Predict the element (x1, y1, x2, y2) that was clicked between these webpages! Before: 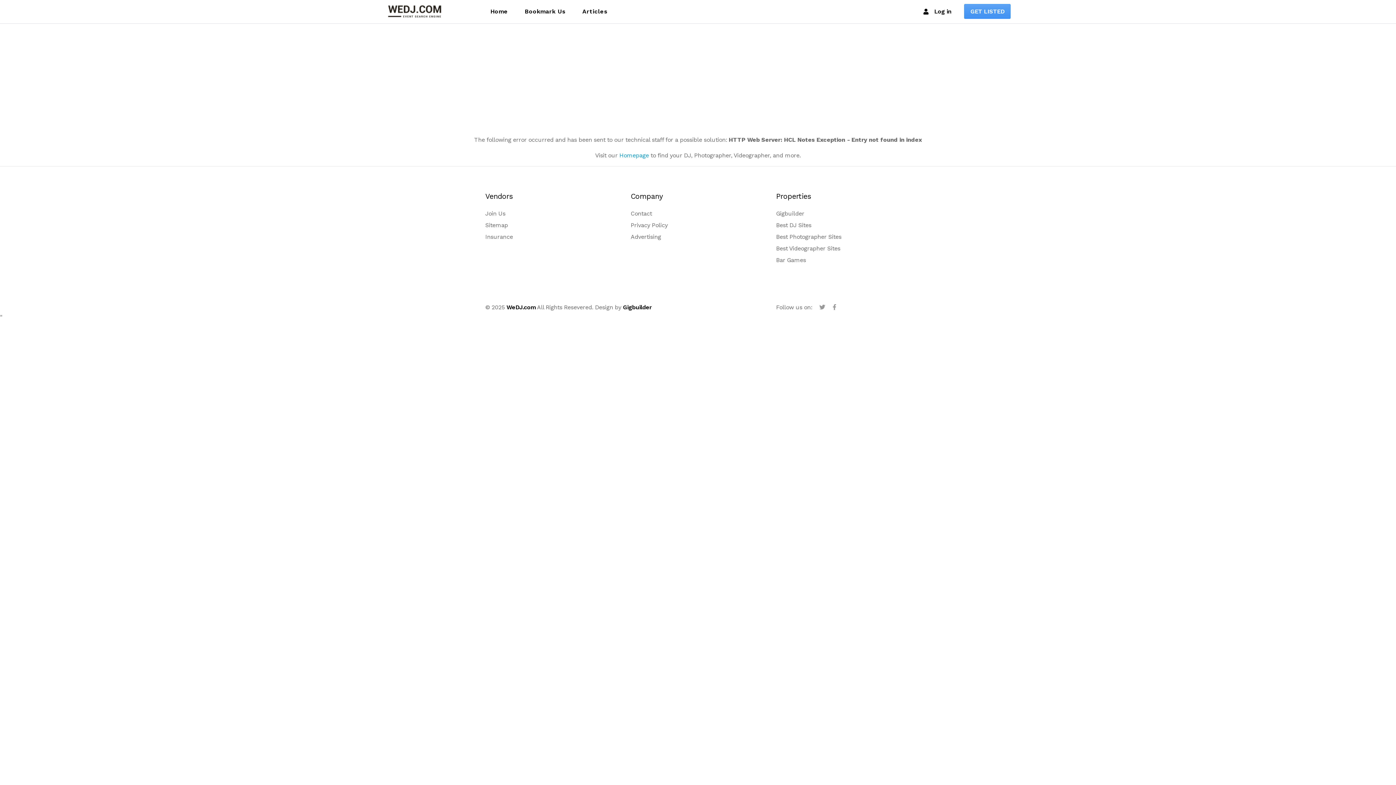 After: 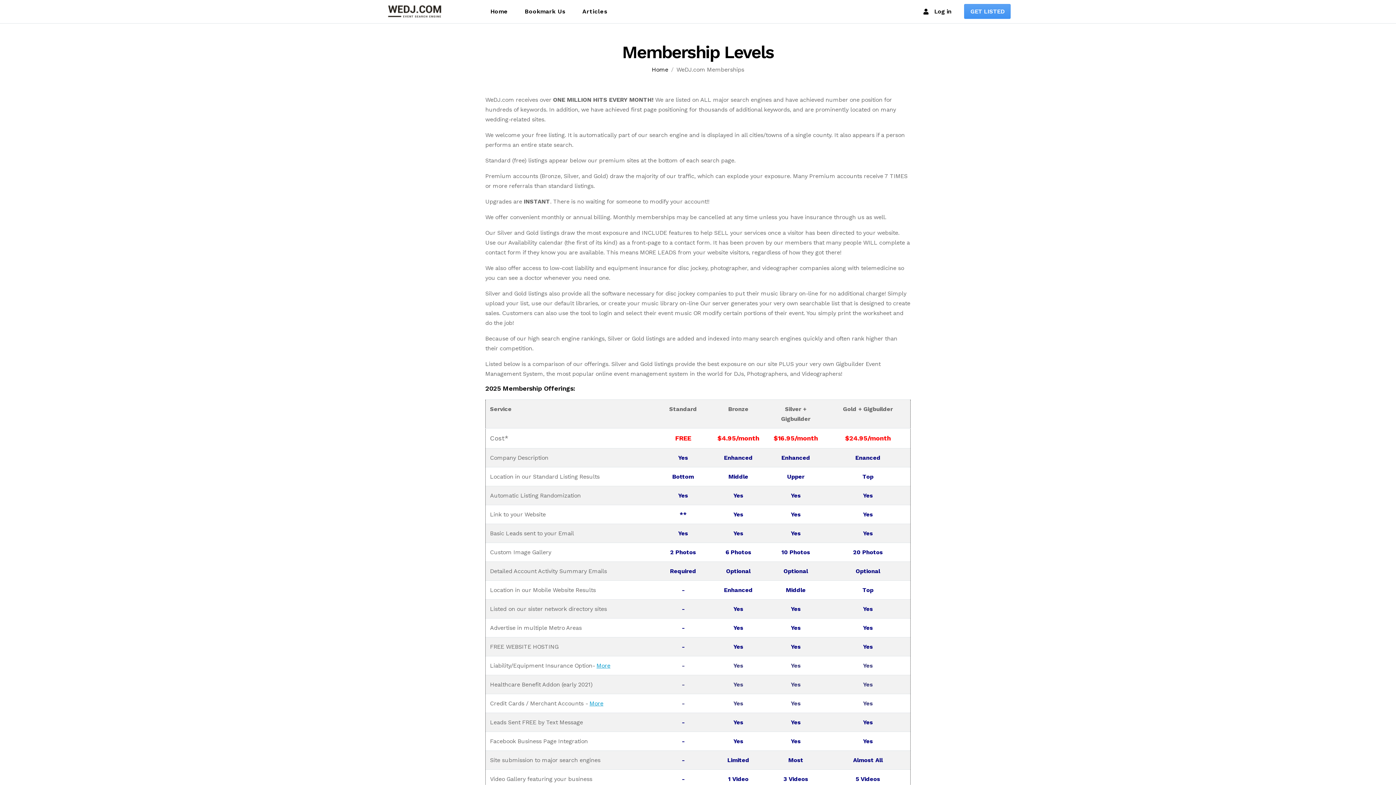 Action: label: Advertising bbox: (630, 233, 661, 240)